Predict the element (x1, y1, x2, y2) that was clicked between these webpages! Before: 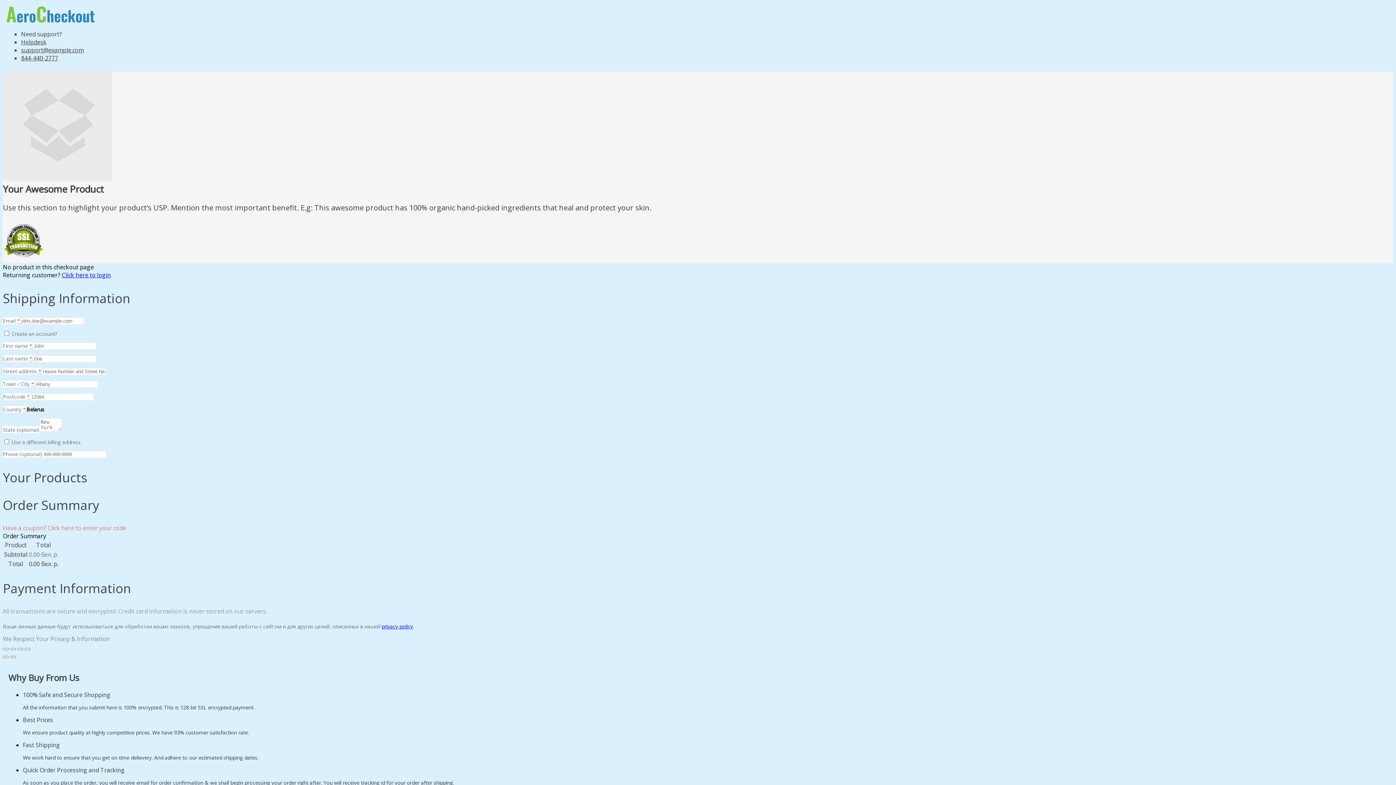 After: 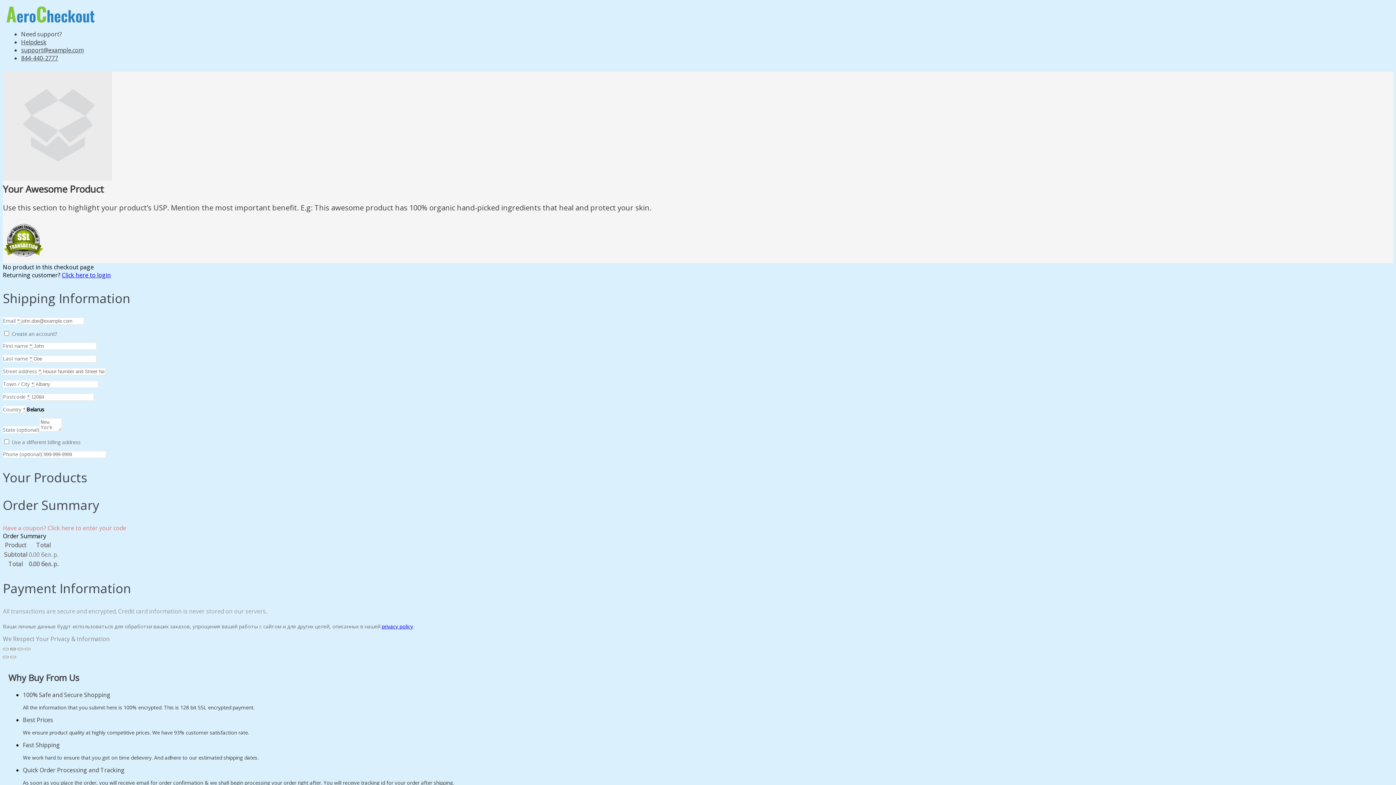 Action: label: Share bbox: (10, 648, 16, 650)